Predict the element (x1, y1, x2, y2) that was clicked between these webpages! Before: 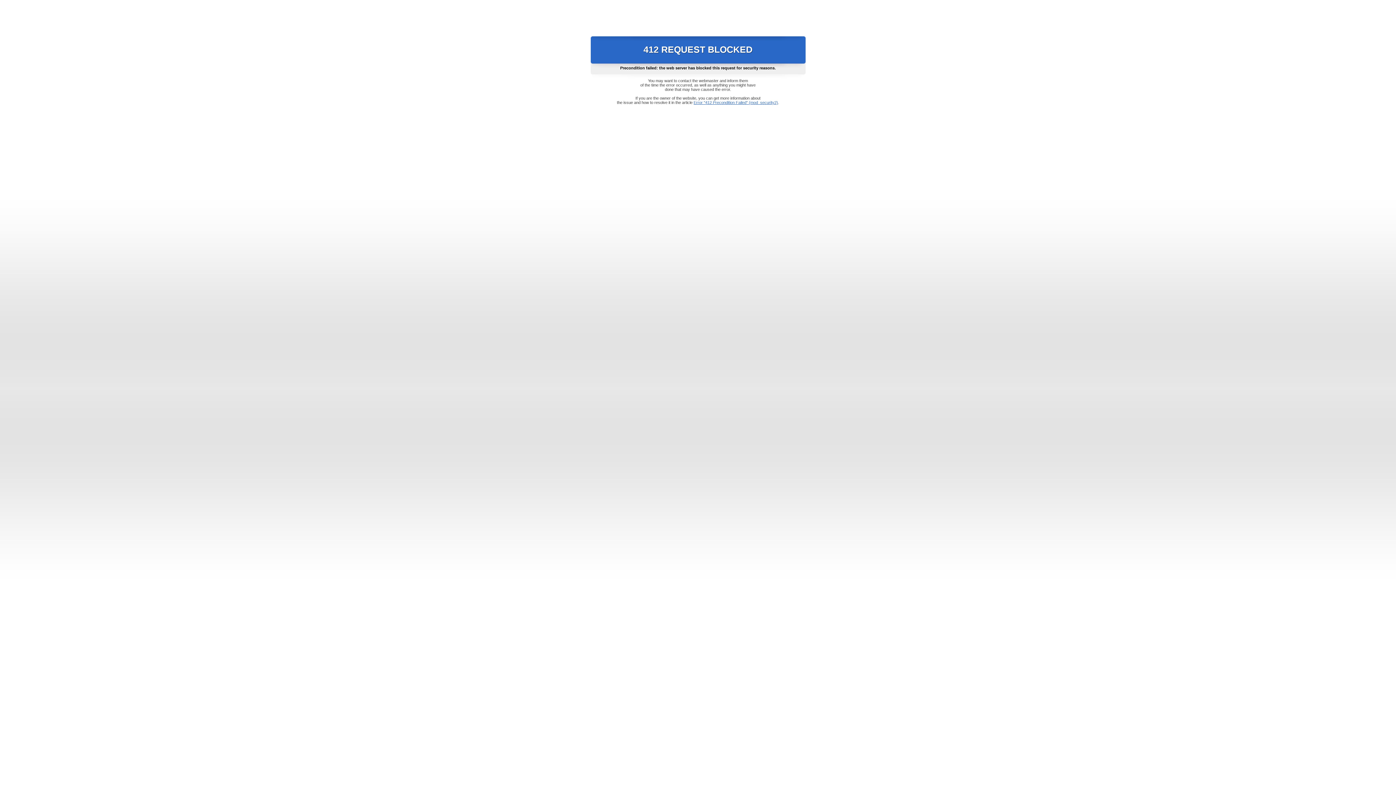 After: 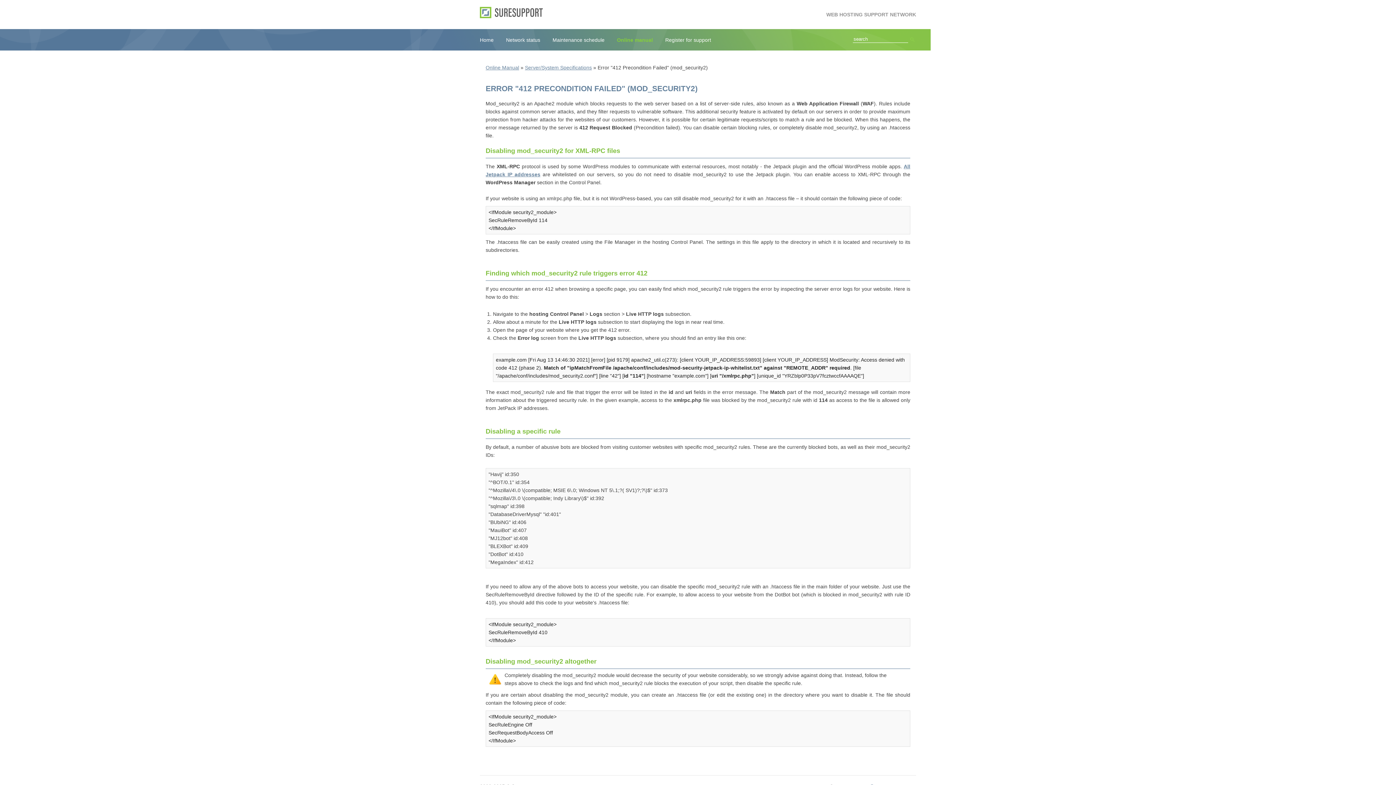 Action: bbox: (693, 100, 778, 104) label: Error "412 Precondition Failed" (mod_security2)